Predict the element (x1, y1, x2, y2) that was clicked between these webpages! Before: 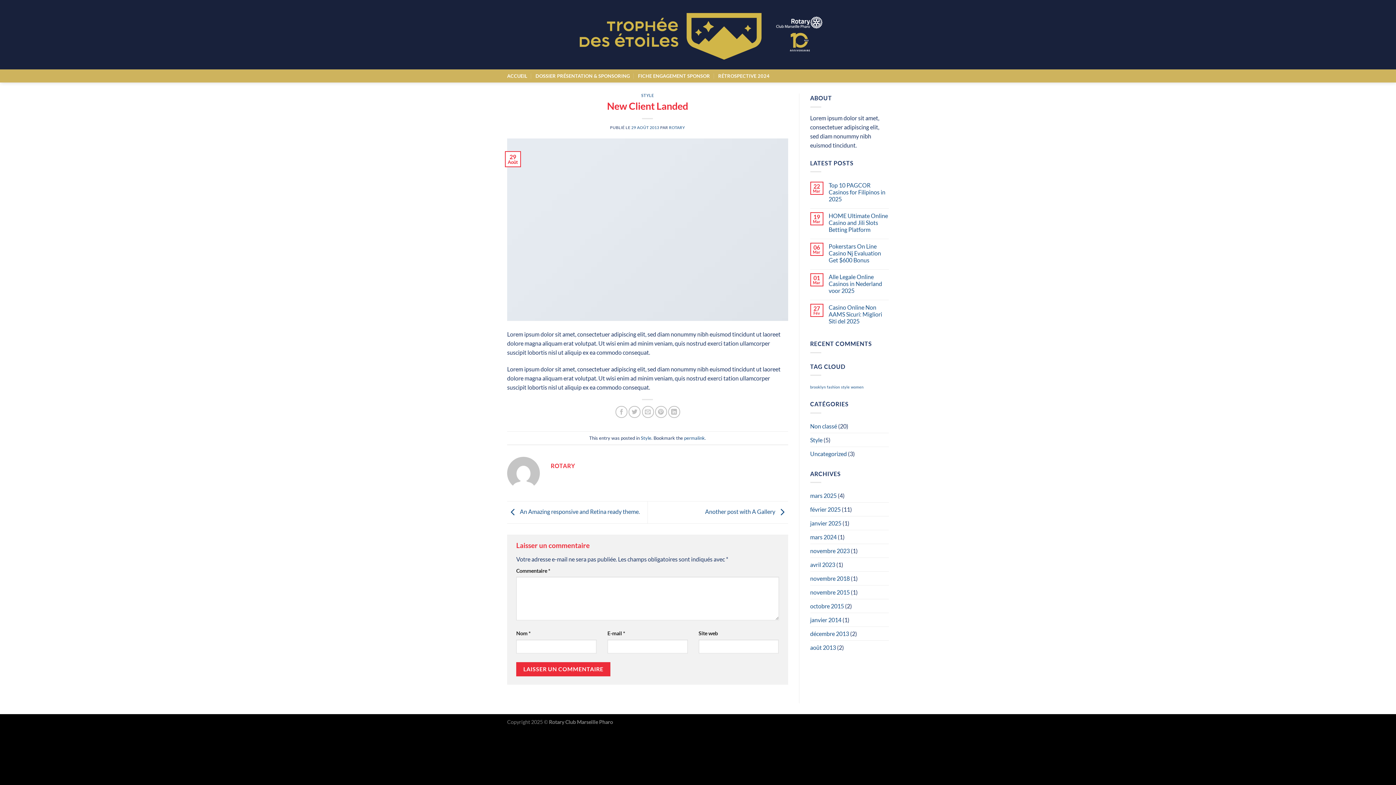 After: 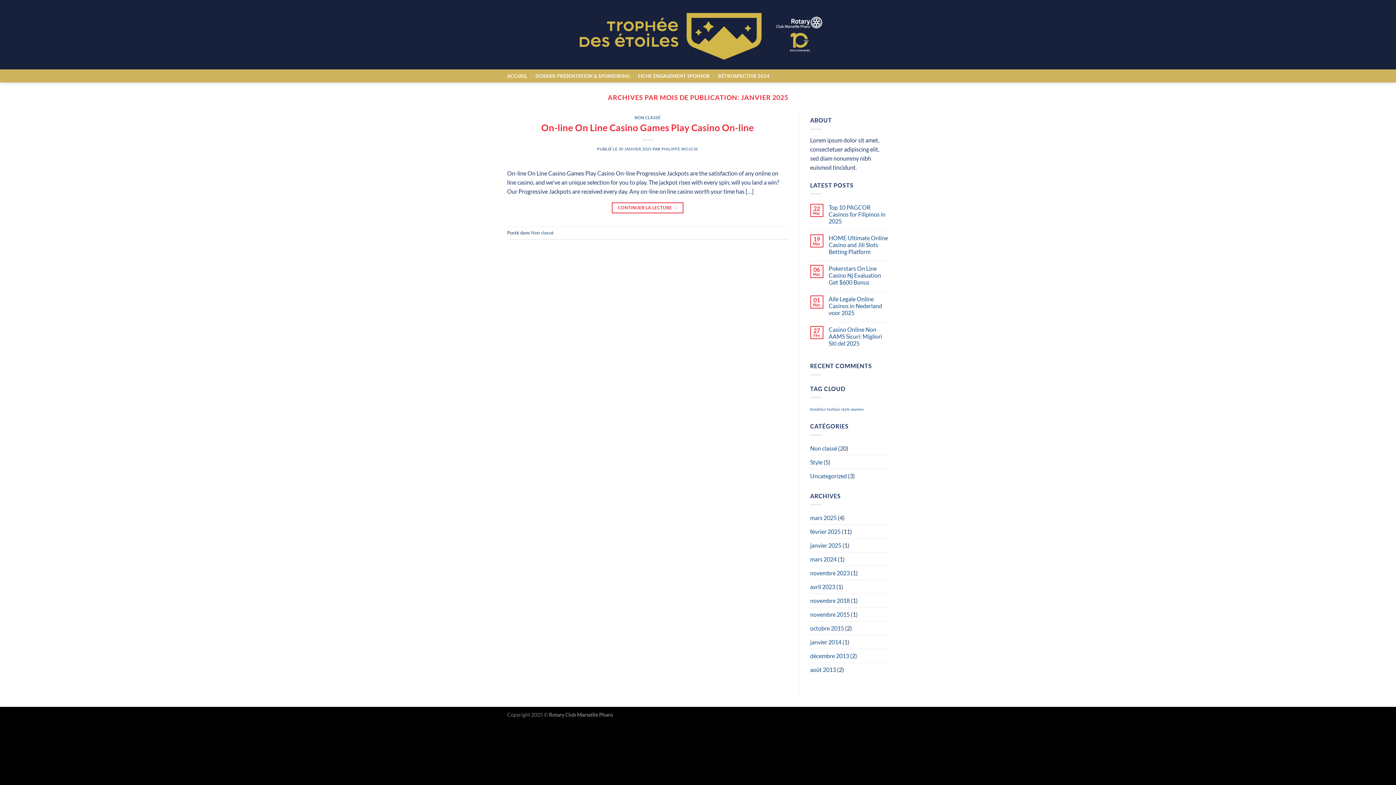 Action: label: janvier 2025 bbox: (810, 516, 841, 530)